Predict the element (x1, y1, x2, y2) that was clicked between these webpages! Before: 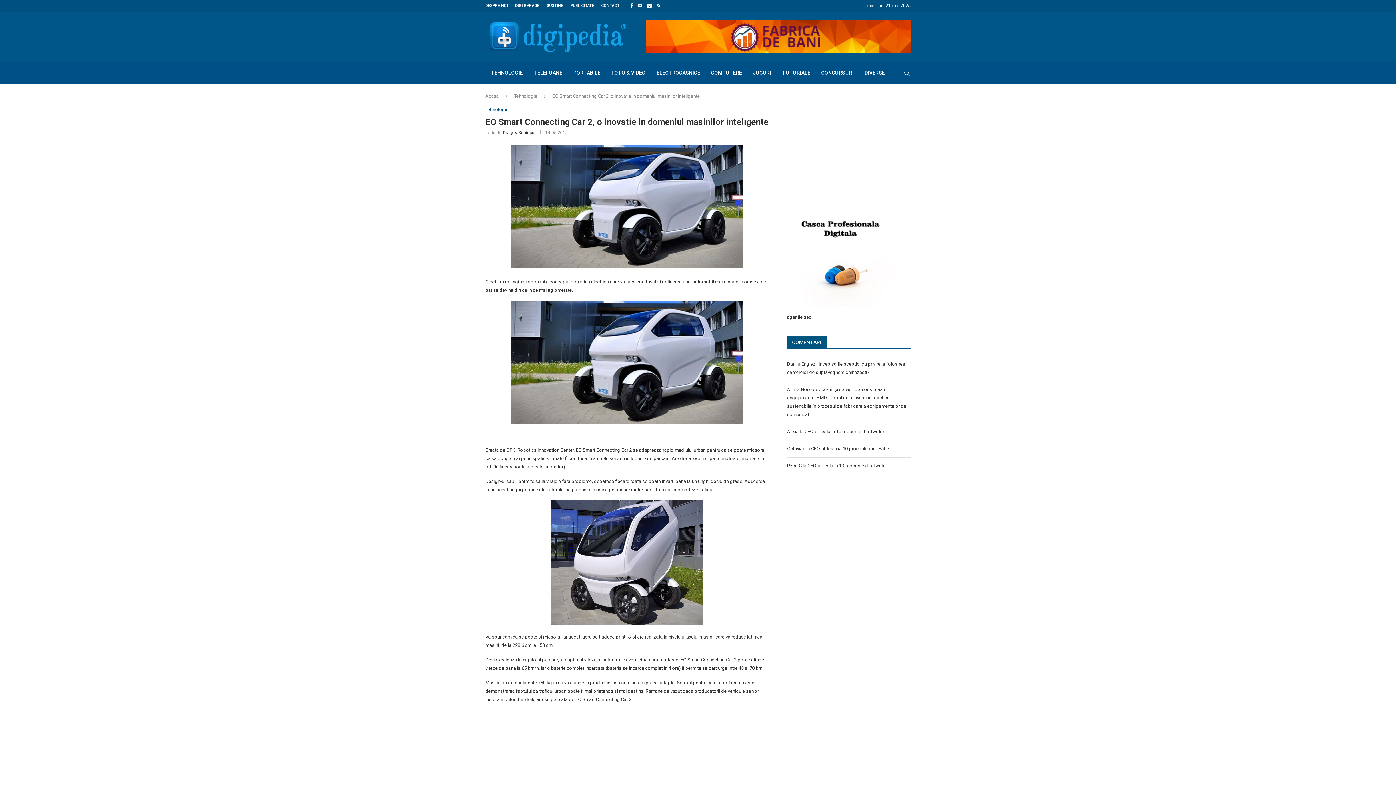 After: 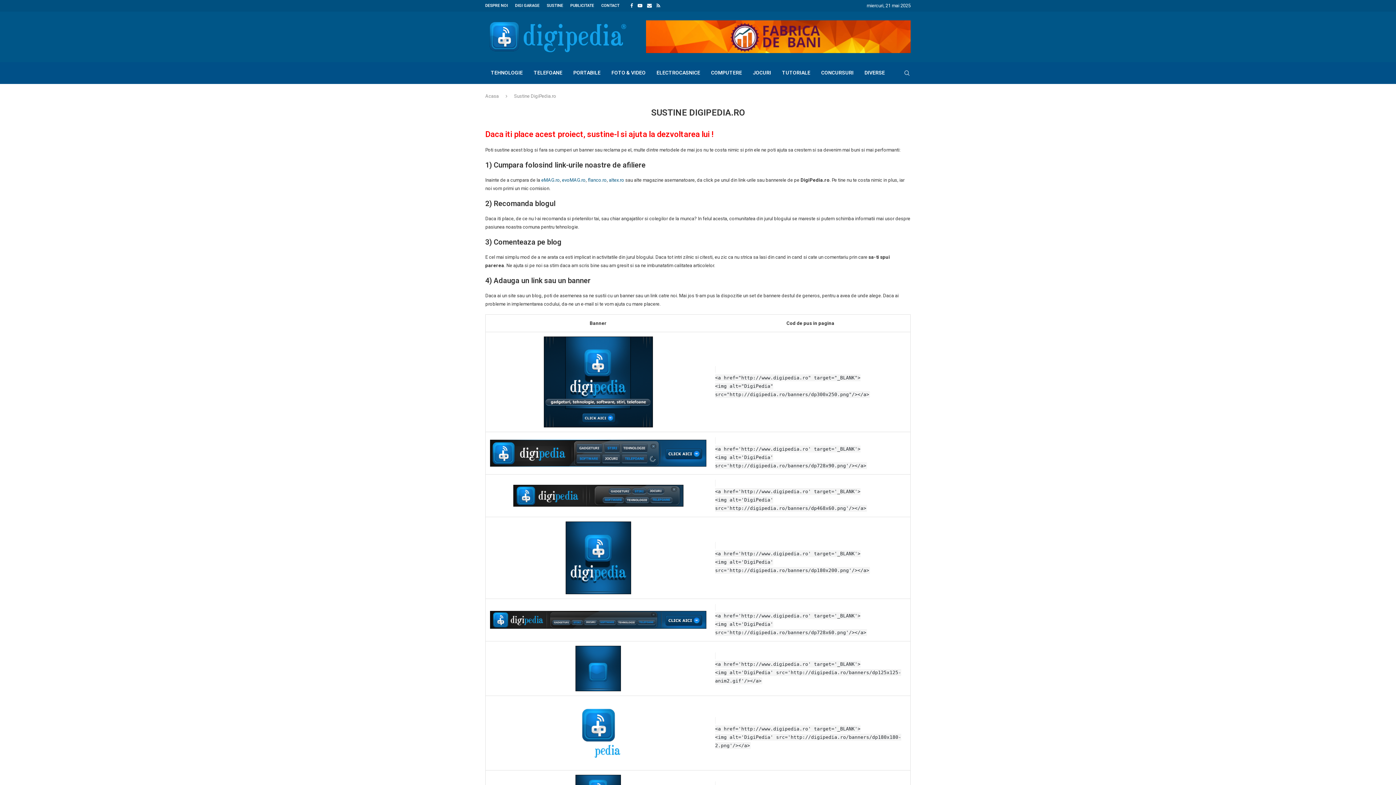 Action: bbox: (546, 0, 563, 11) label: SUSTINE